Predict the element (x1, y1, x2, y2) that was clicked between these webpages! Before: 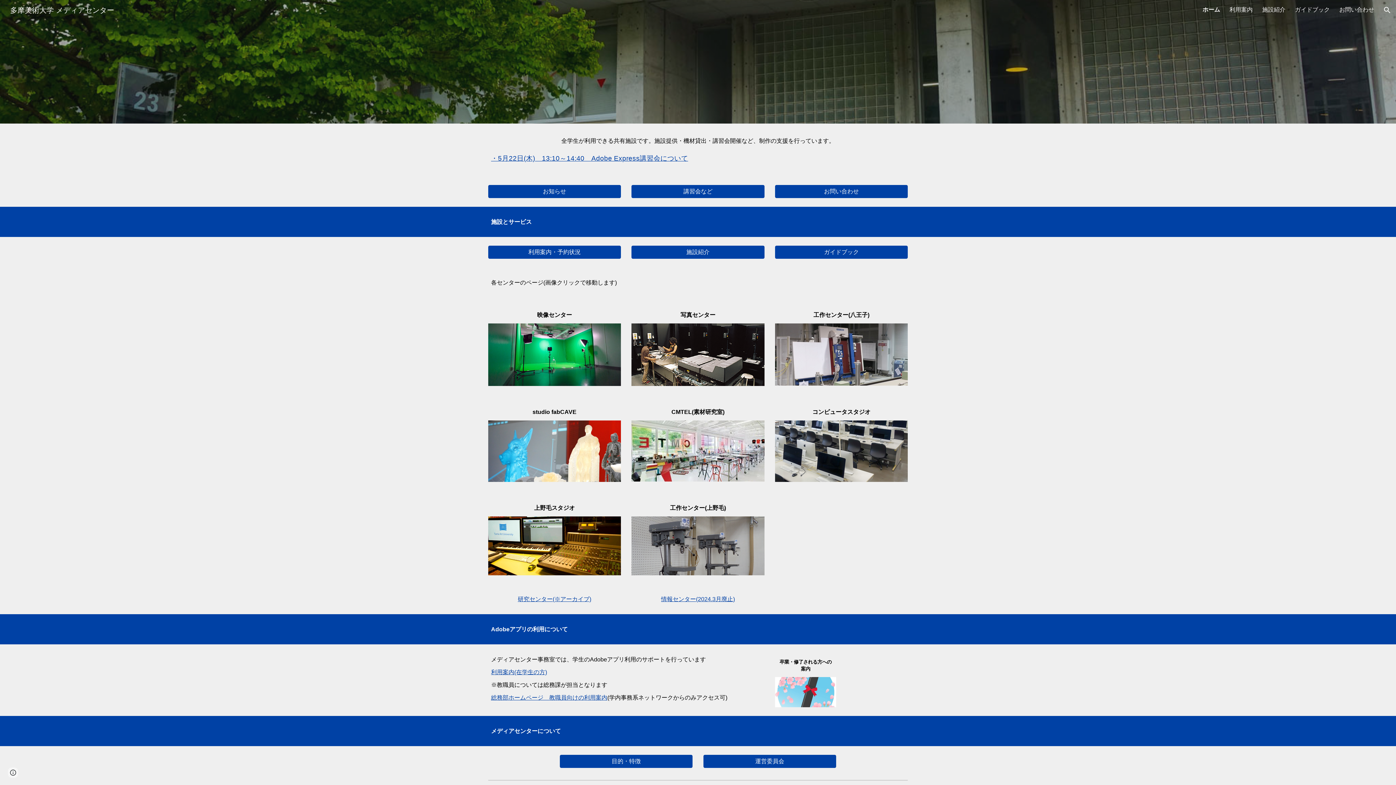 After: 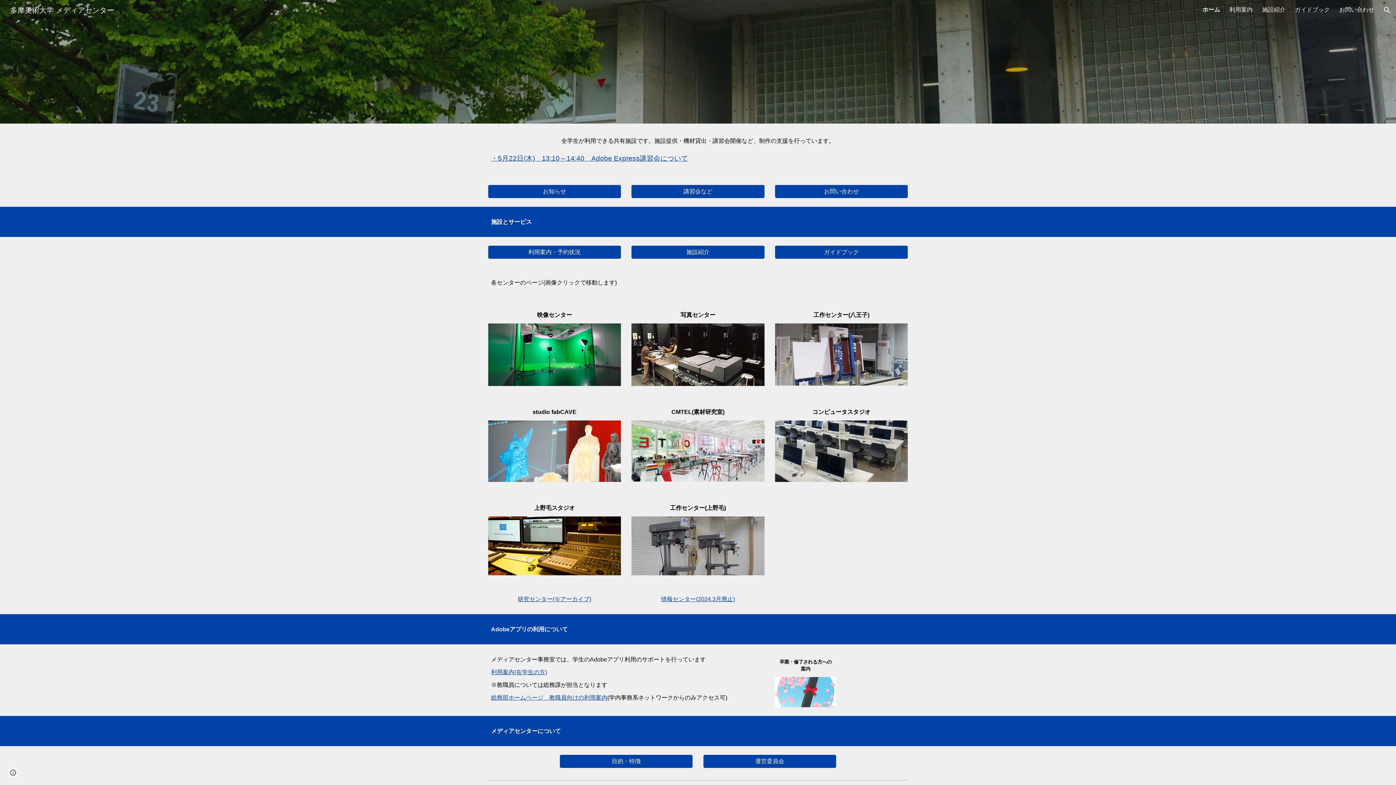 Action: label: 利用案内(在学生の方) bbox: (491, 669, 547, 675)